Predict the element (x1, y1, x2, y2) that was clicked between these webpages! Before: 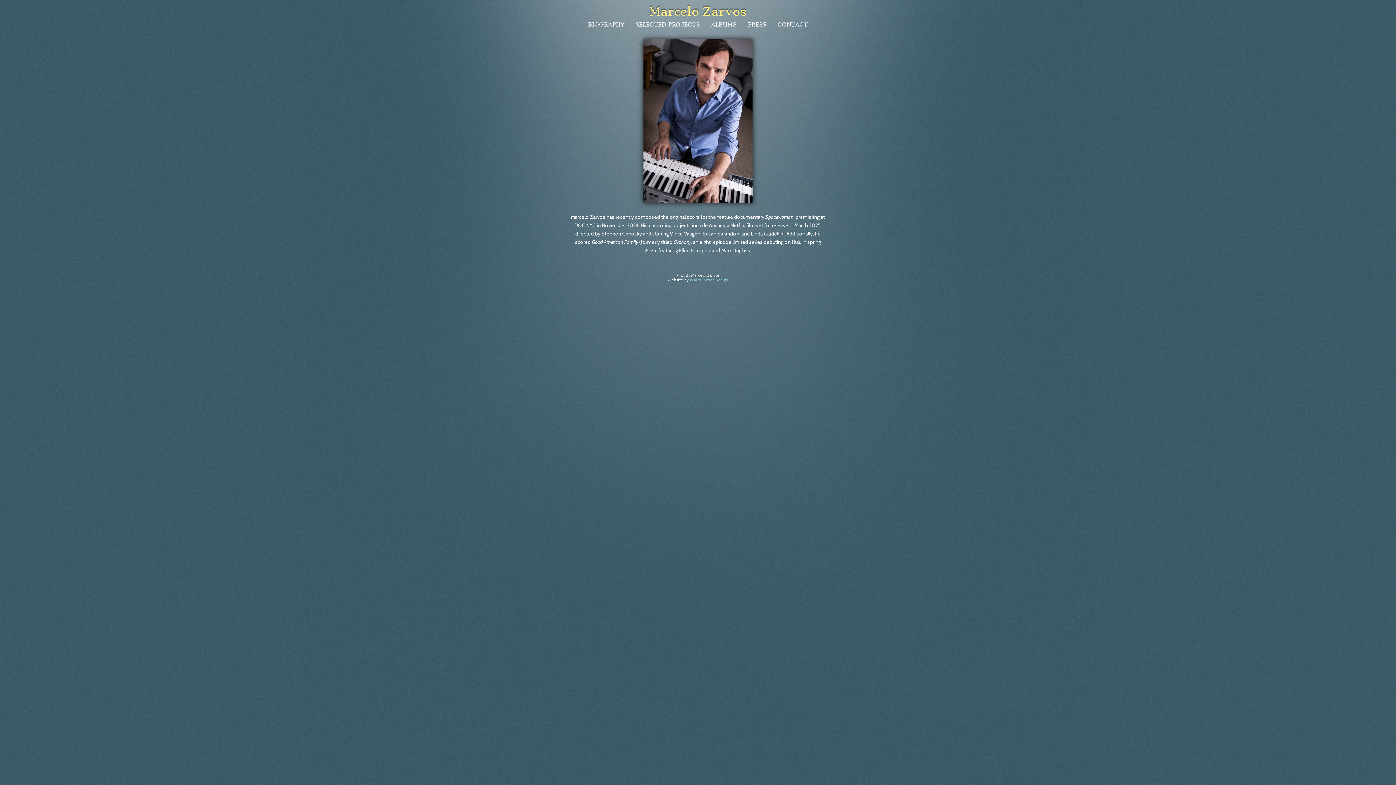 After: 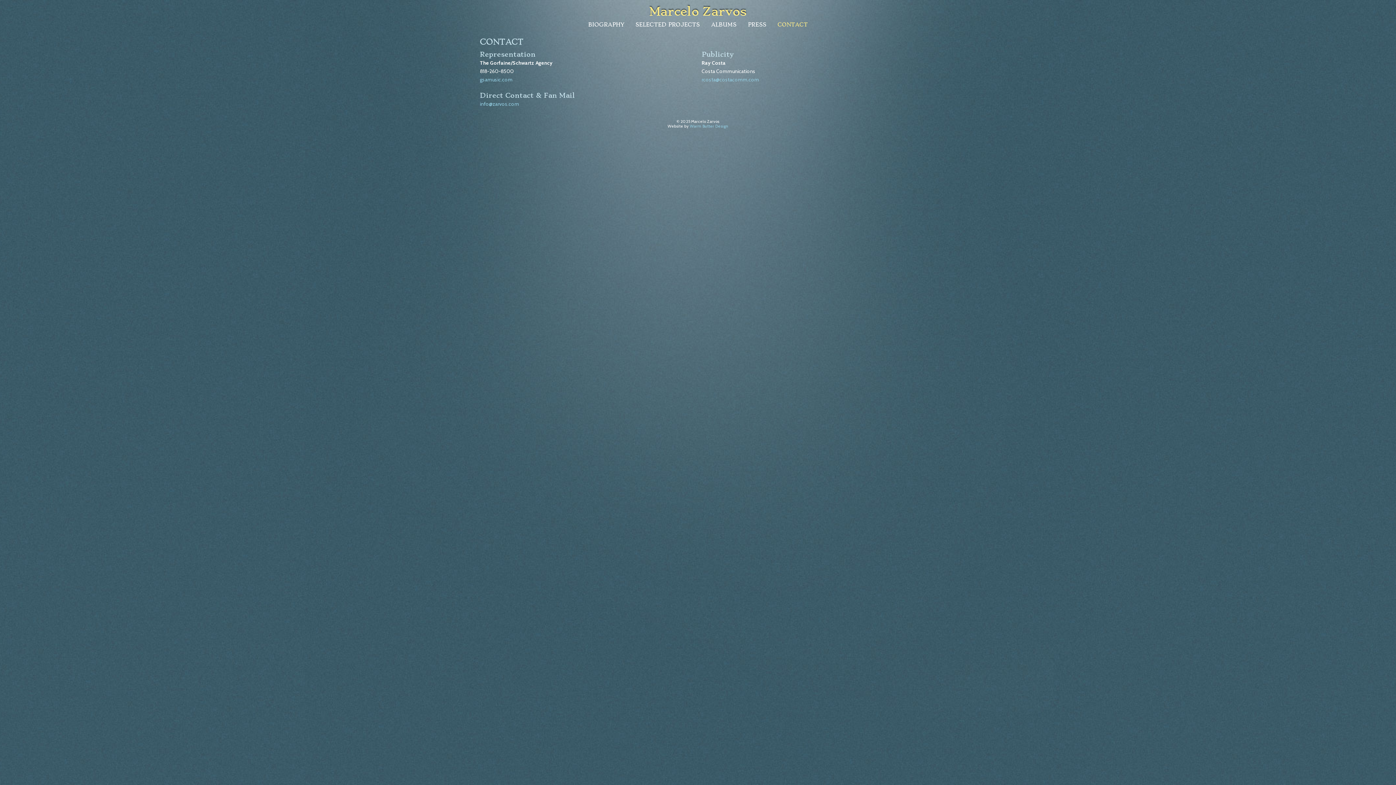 Action: bbox: (772, 19, 813, 30) label: CONTACT